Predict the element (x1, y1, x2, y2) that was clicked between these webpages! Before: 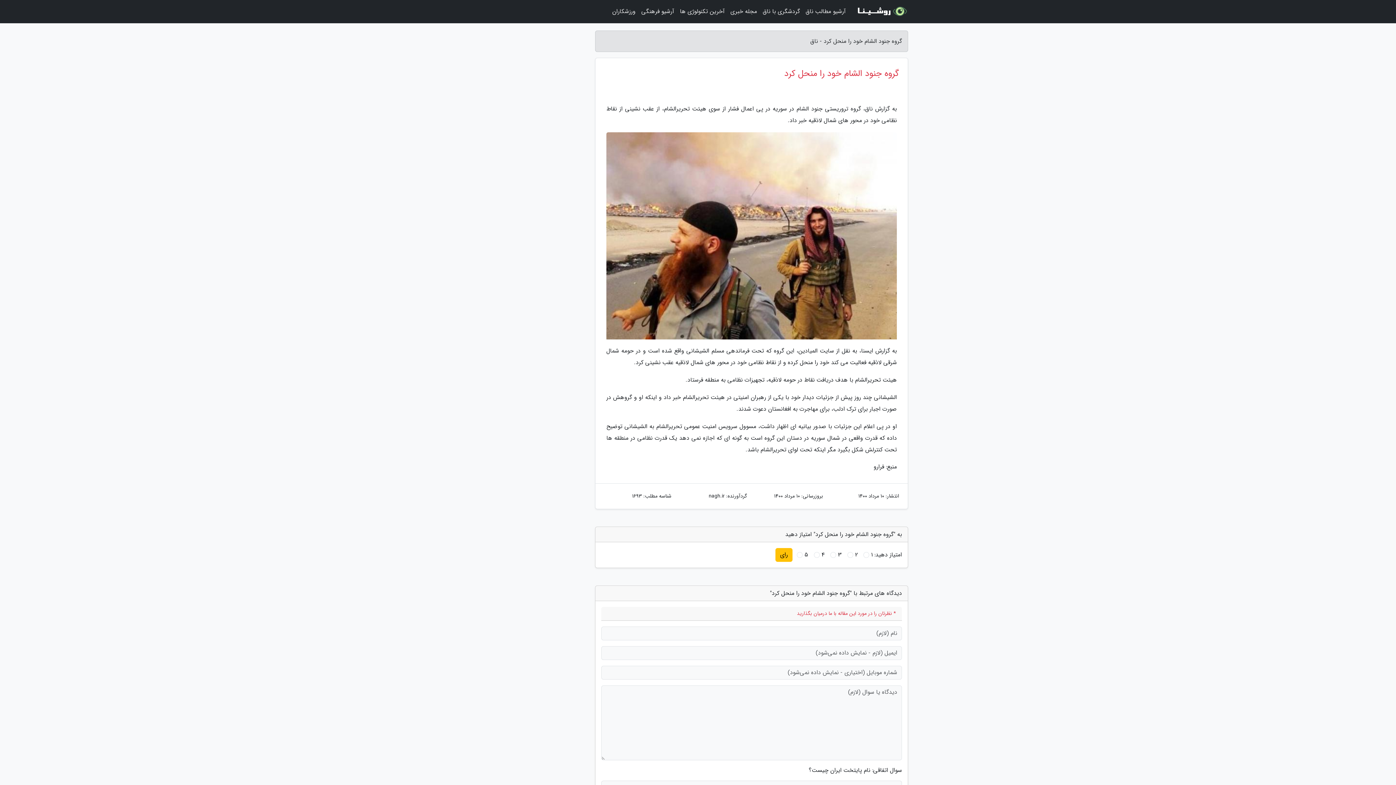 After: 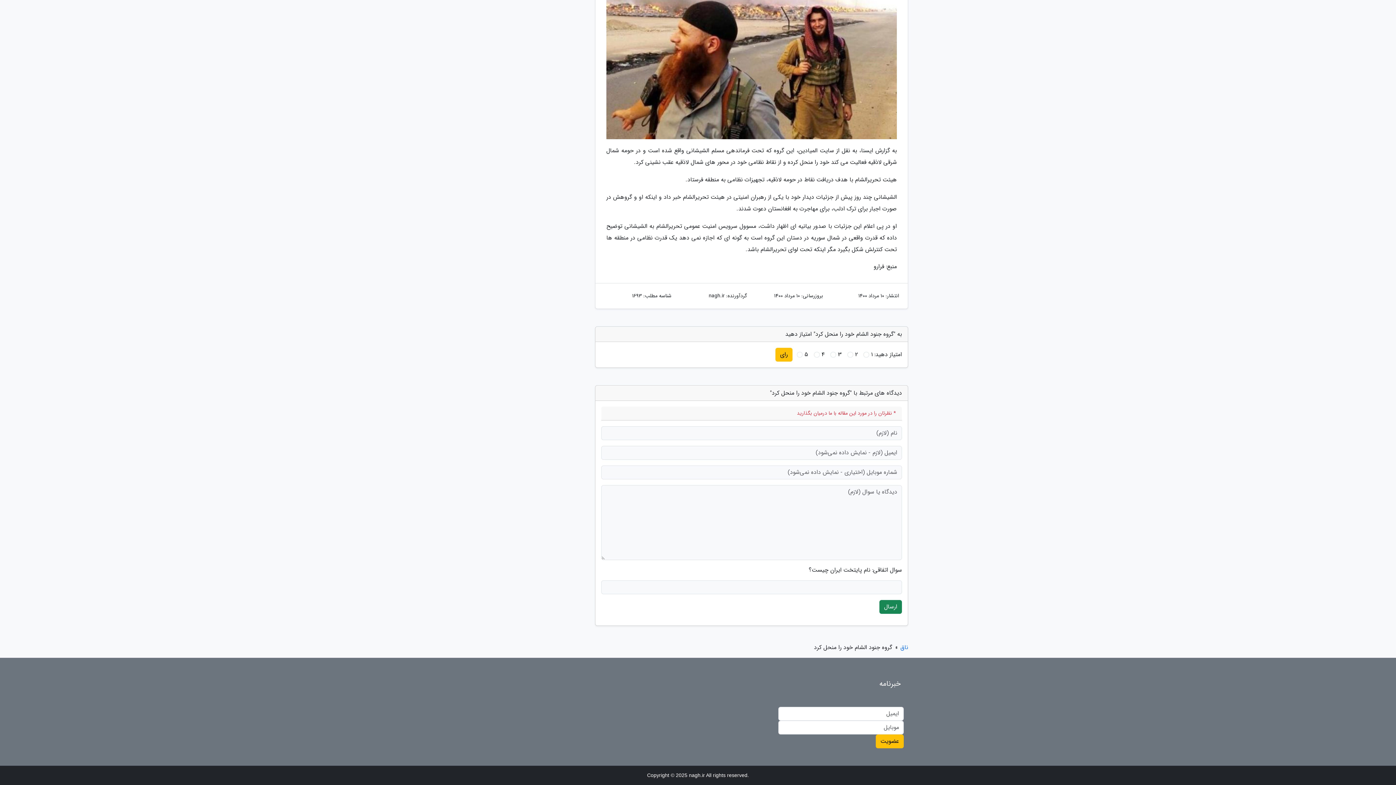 Action: bbox: (775, 548, 792, 562) label: رای